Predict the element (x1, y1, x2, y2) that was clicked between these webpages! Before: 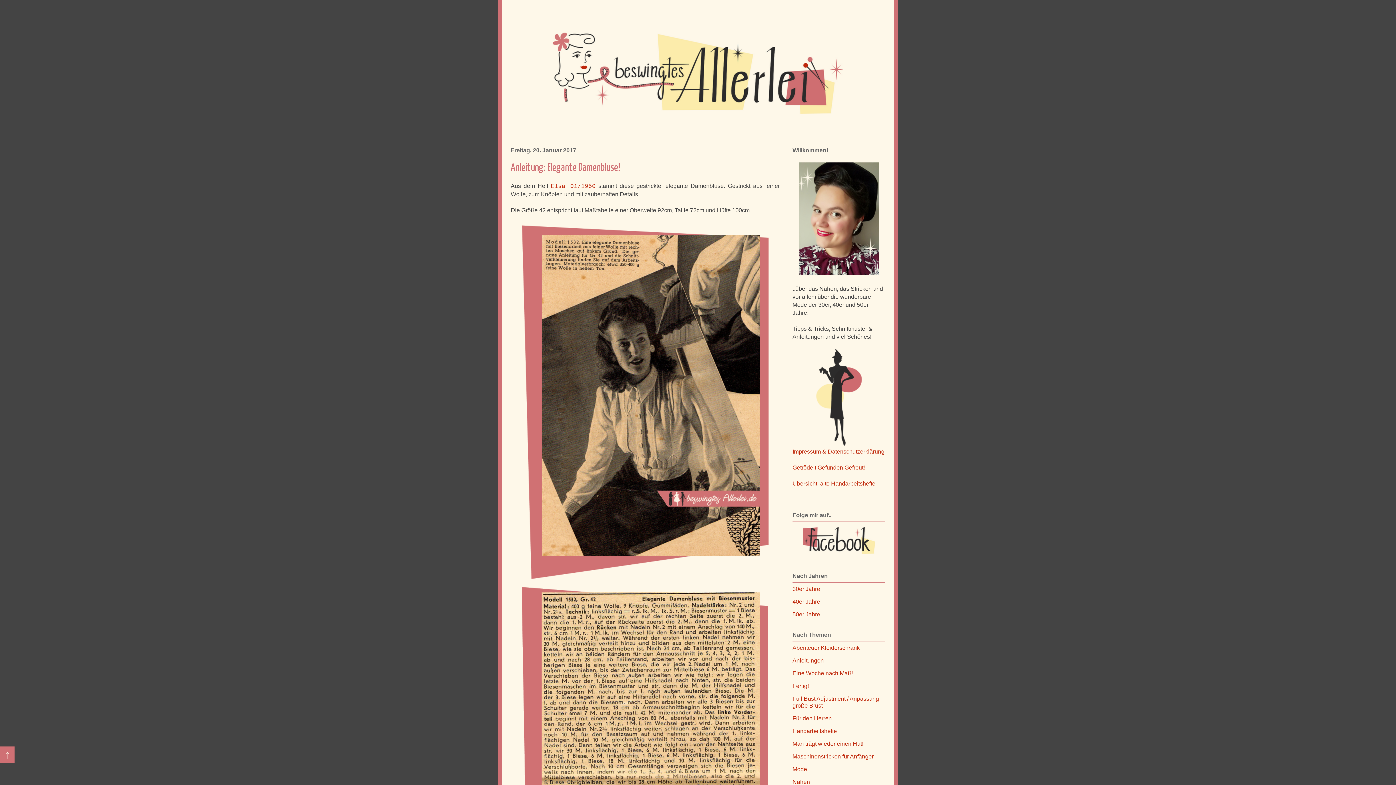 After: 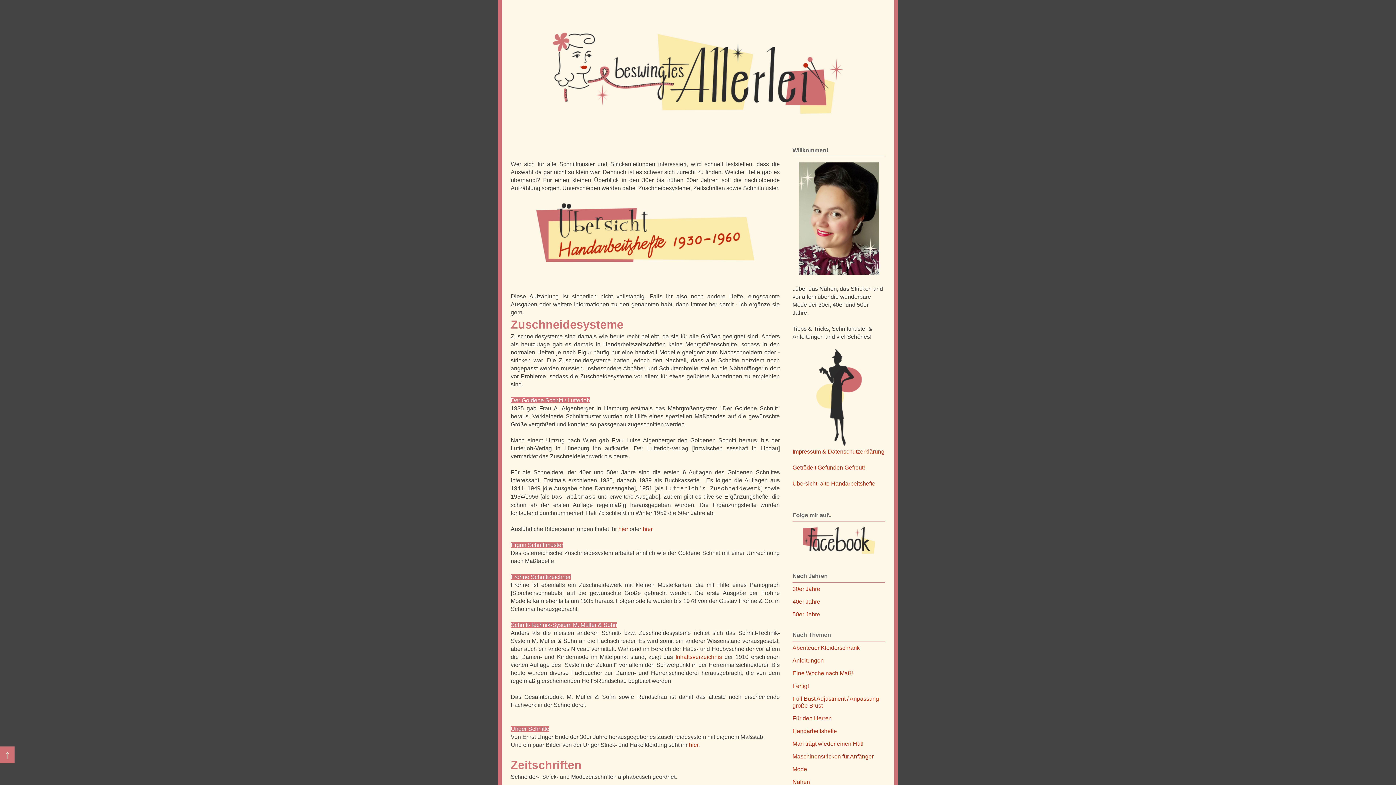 Action: bbox: (792, 480, 875, 486) label: Übersicht: alte Handarbeitshefte